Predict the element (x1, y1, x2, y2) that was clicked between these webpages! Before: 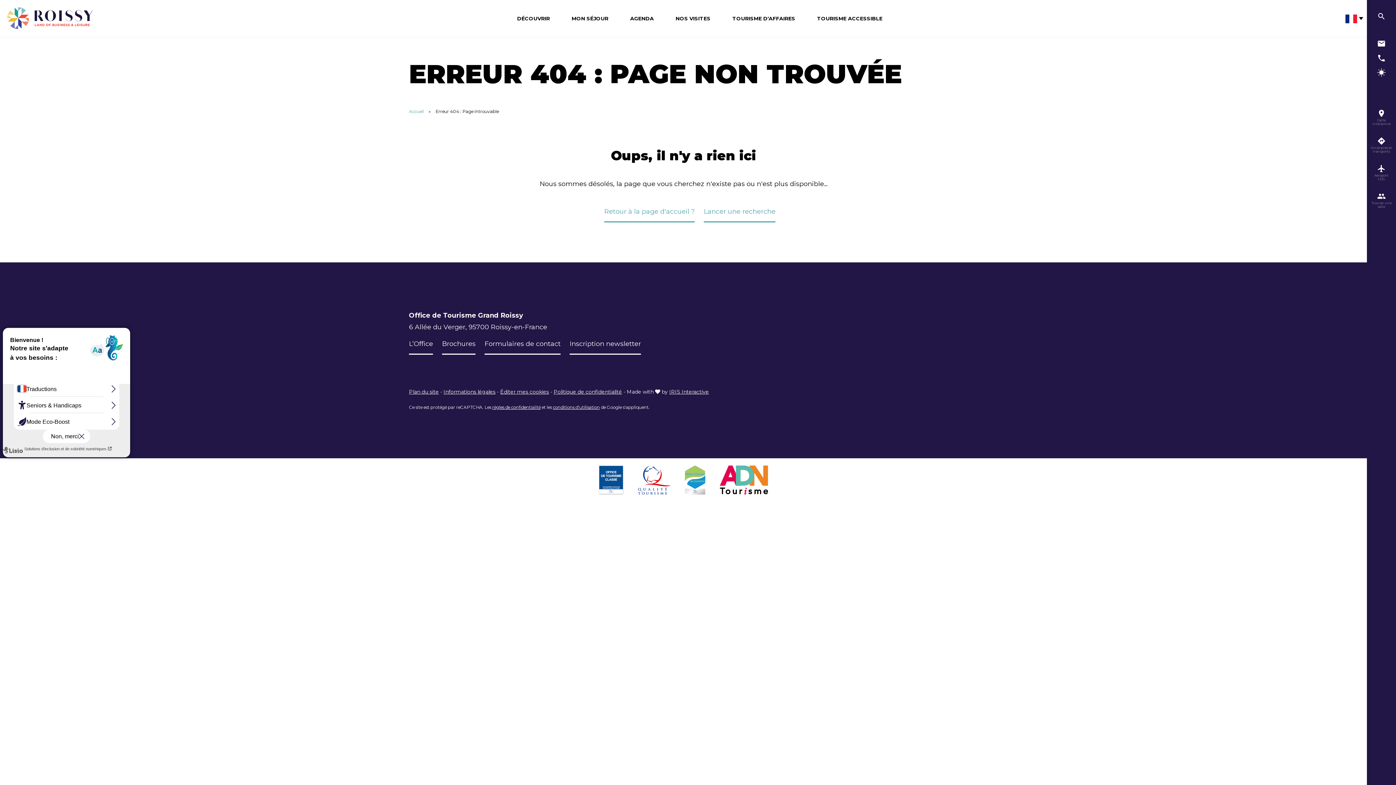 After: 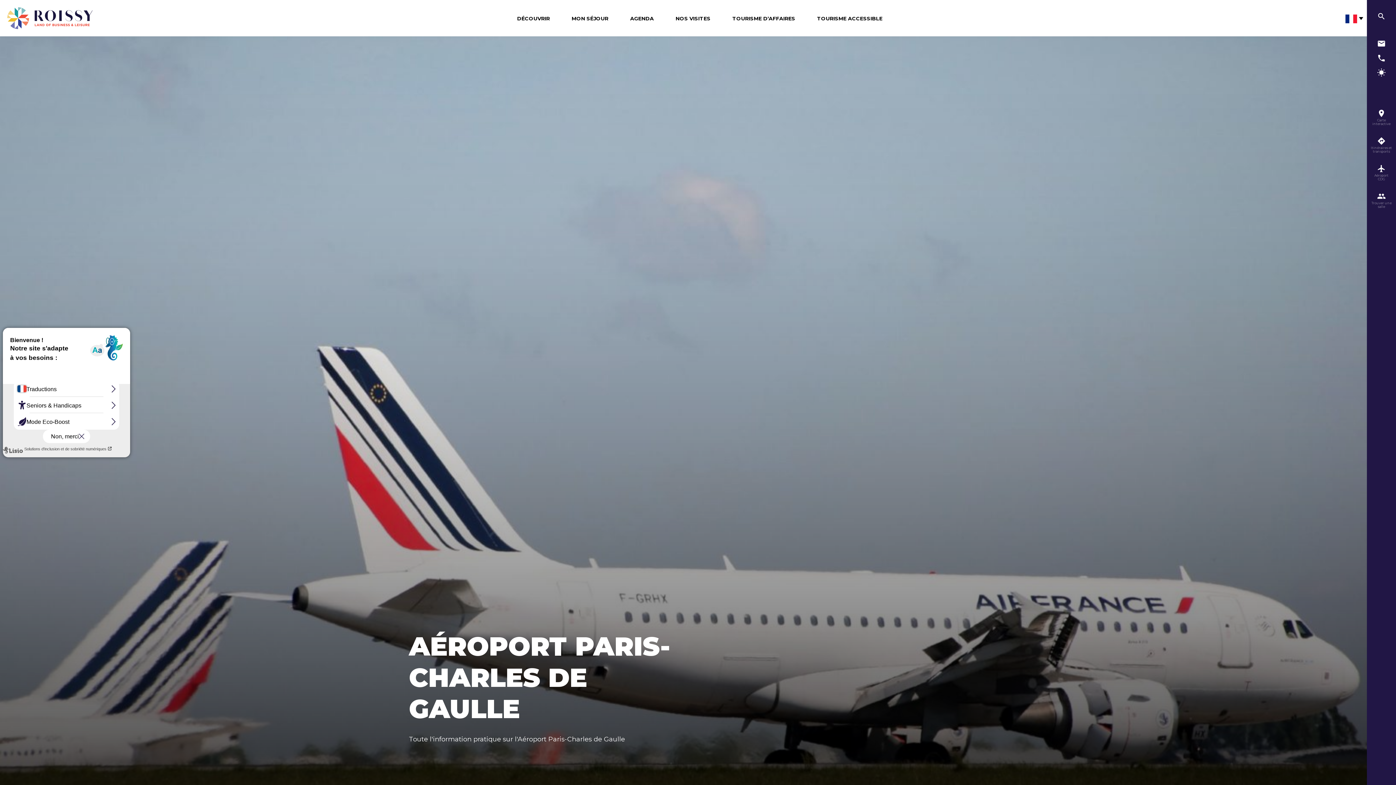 Action: bbox: (1370, 164, 1392, 181) label: Aéroport CDG